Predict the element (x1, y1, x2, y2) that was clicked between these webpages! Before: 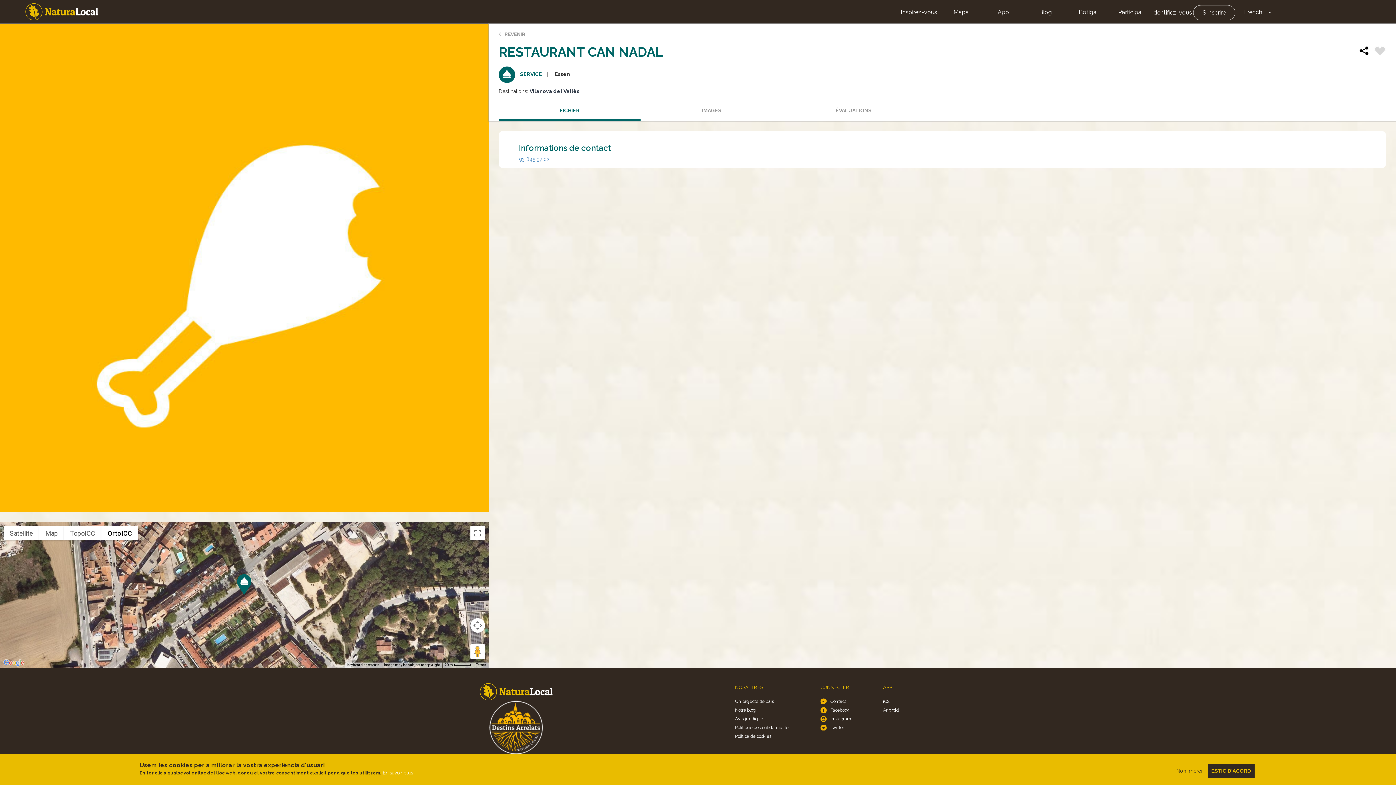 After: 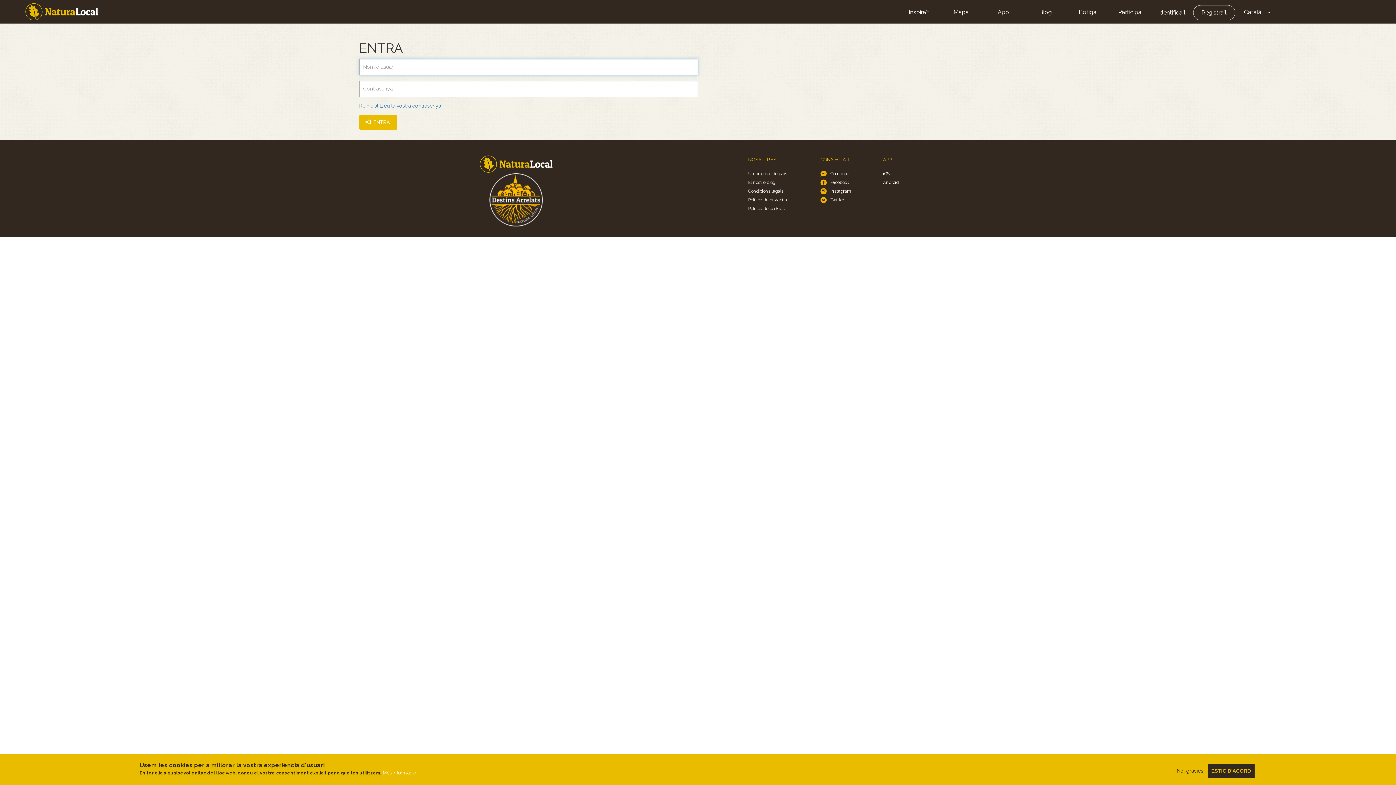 Action: label: Flag bbox: (1374, 46, 1386, 57)